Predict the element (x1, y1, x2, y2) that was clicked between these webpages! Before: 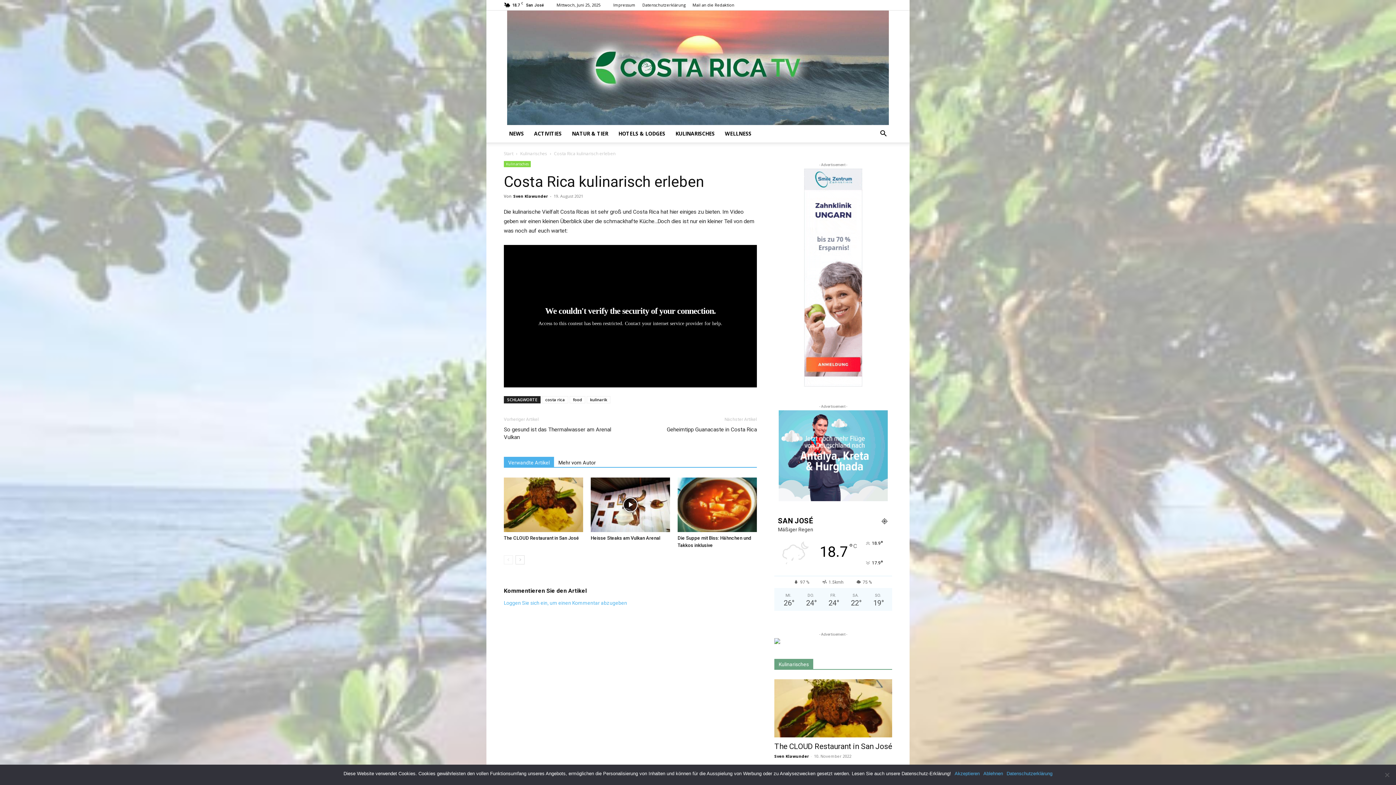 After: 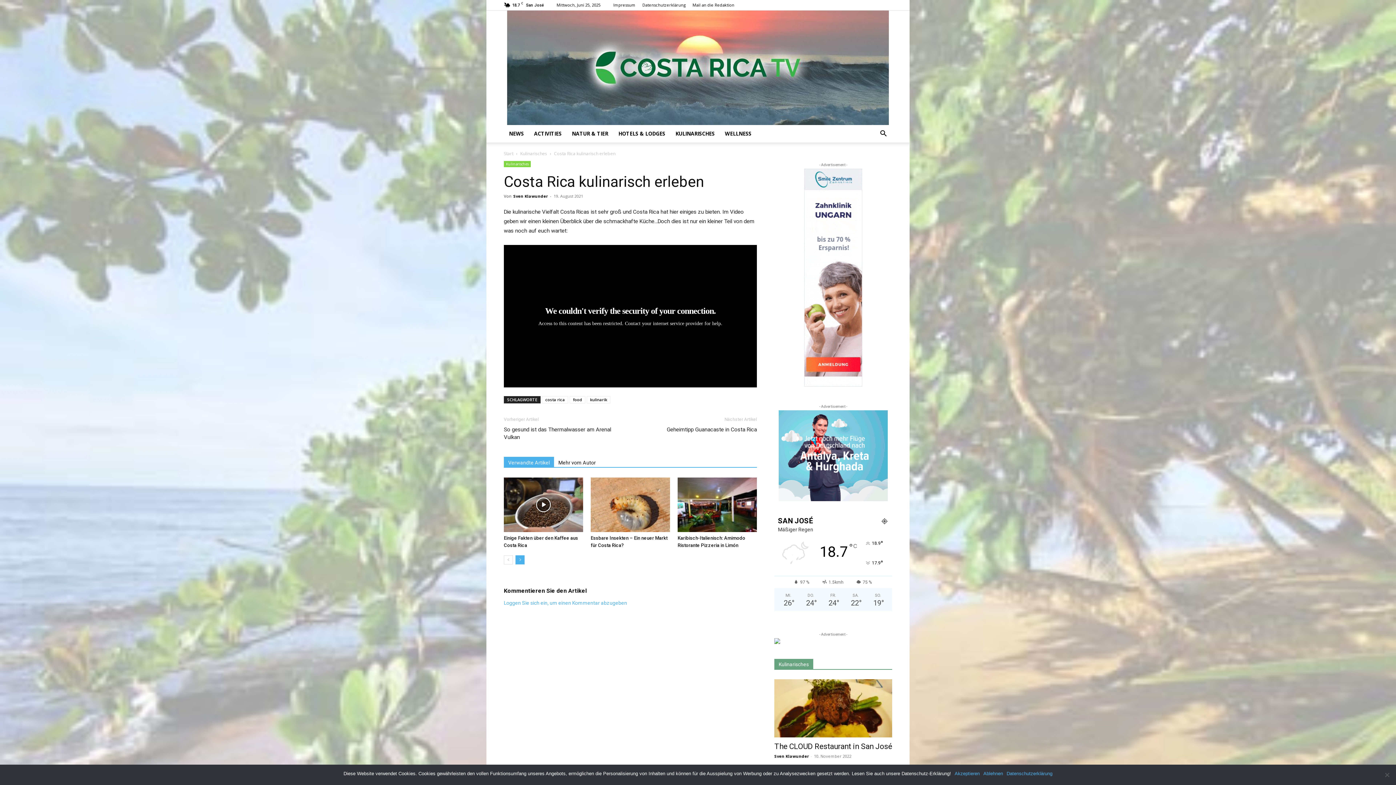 Action: label: next-page bbox: (515, 555, 524, 564)